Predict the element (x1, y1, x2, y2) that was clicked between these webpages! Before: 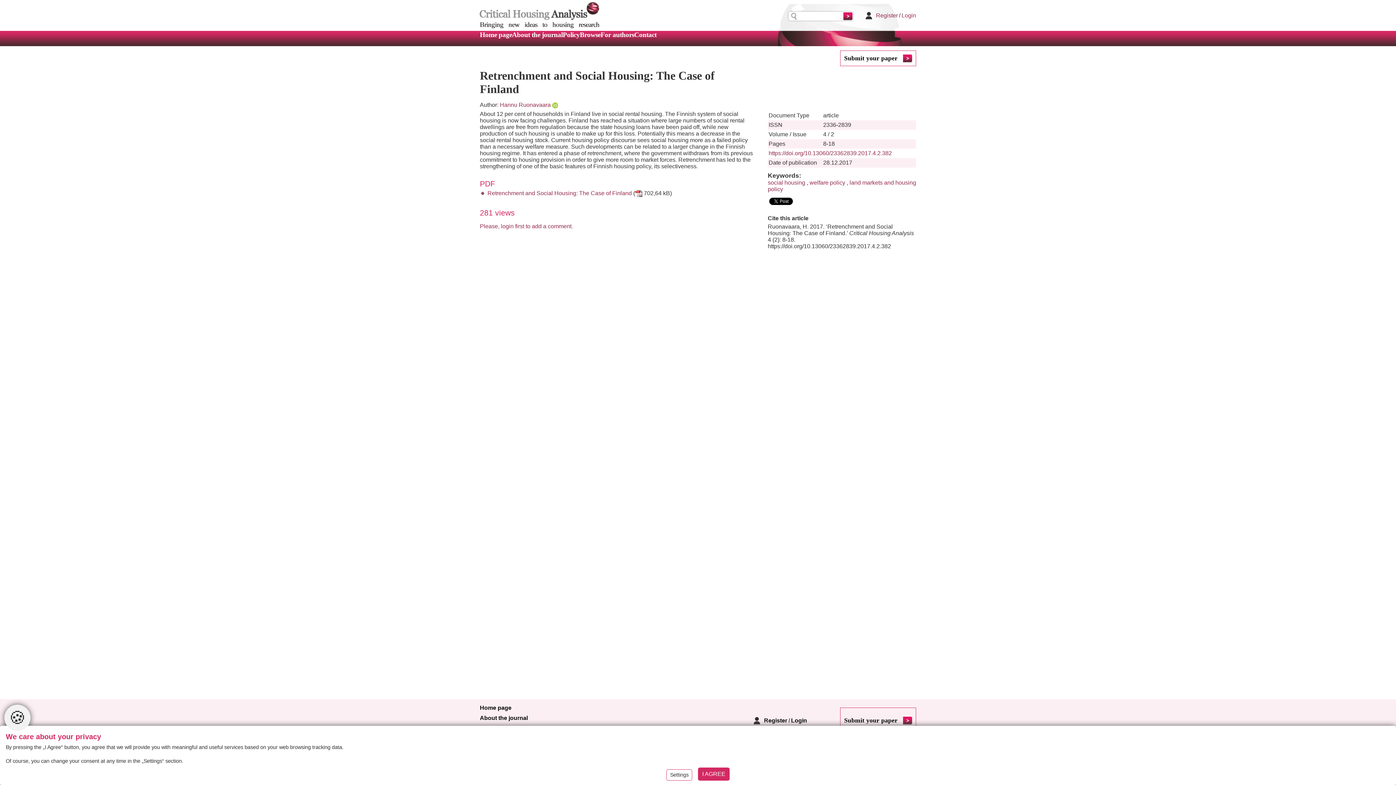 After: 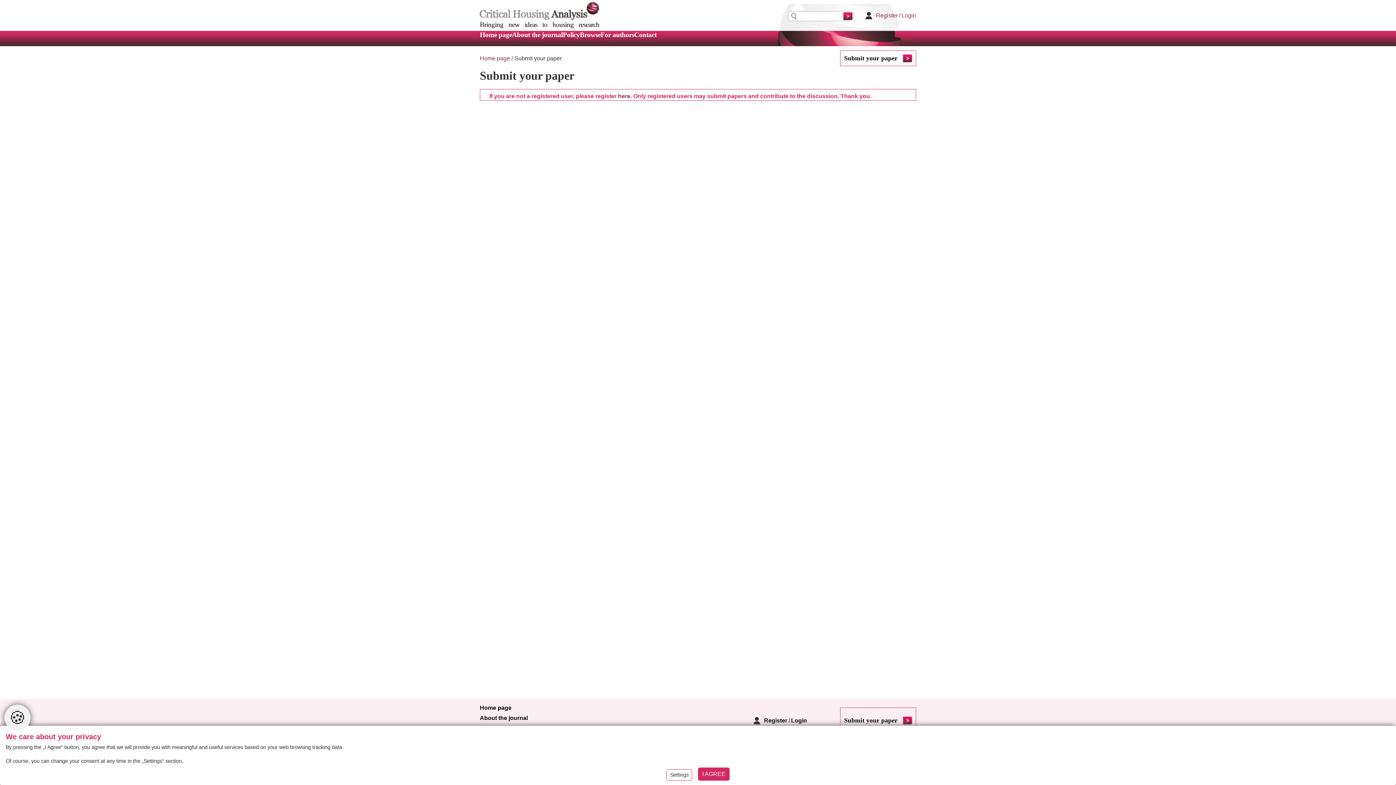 Action: label: Submit your paper bbox: (844, 53, 912, 63)